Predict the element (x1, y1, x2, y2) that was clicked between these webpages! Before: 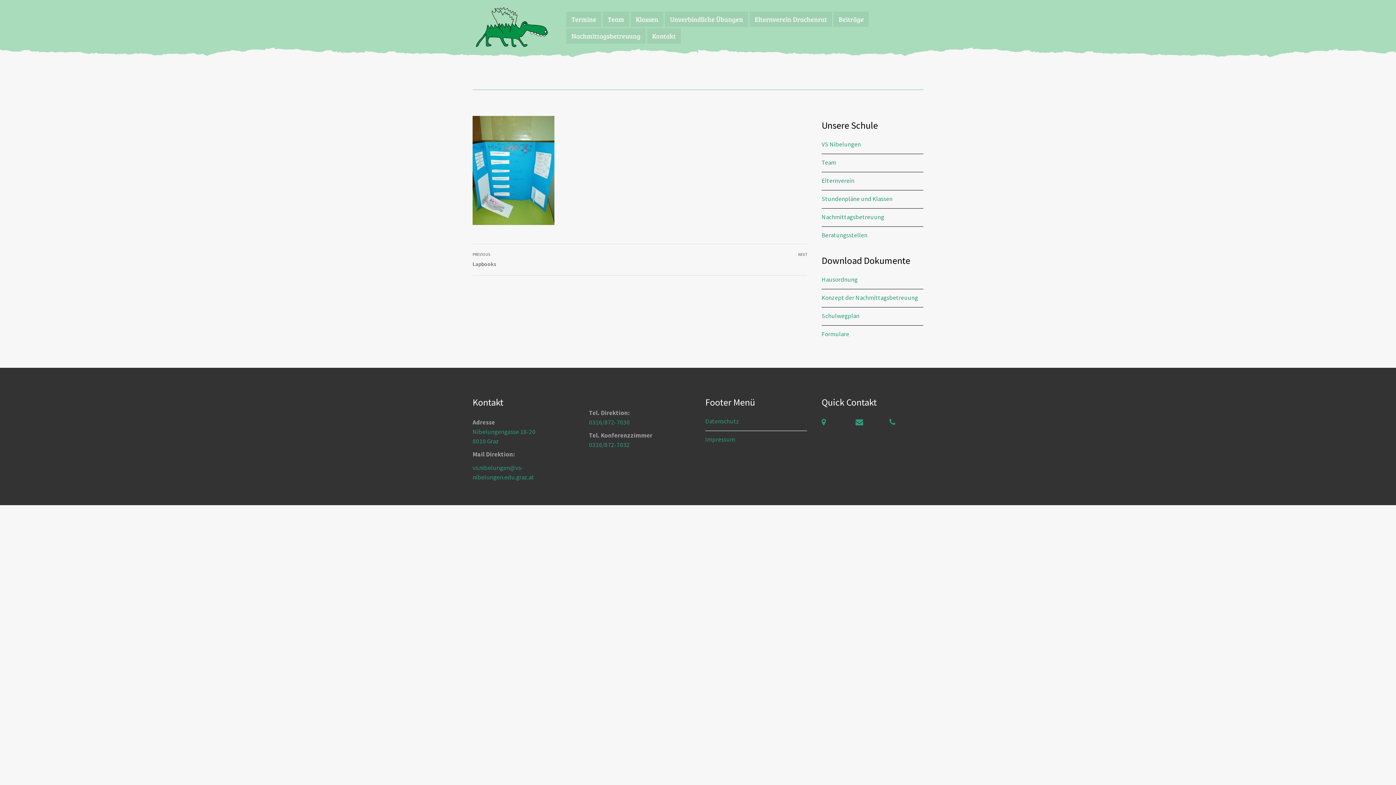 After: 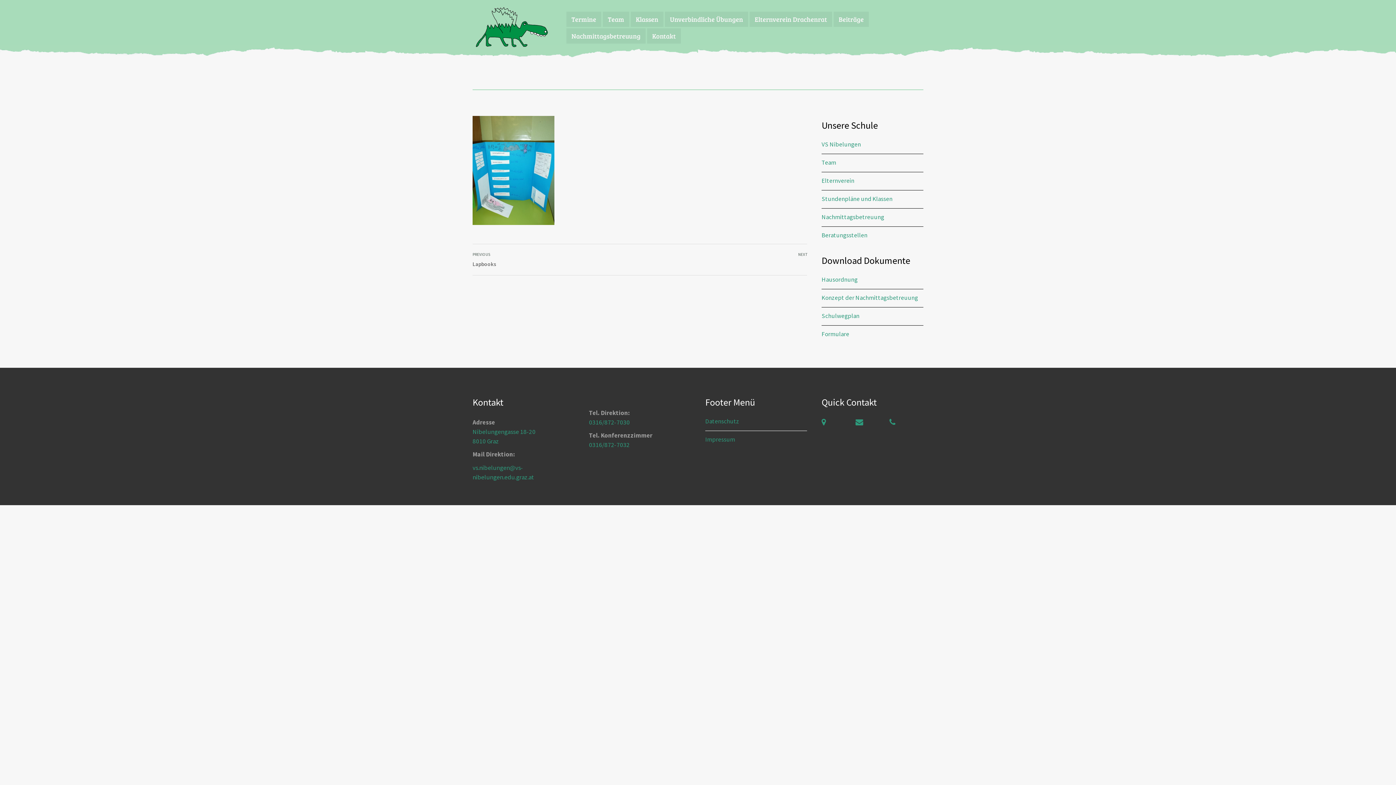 Action: bbox: (855, 417, 889, 426)